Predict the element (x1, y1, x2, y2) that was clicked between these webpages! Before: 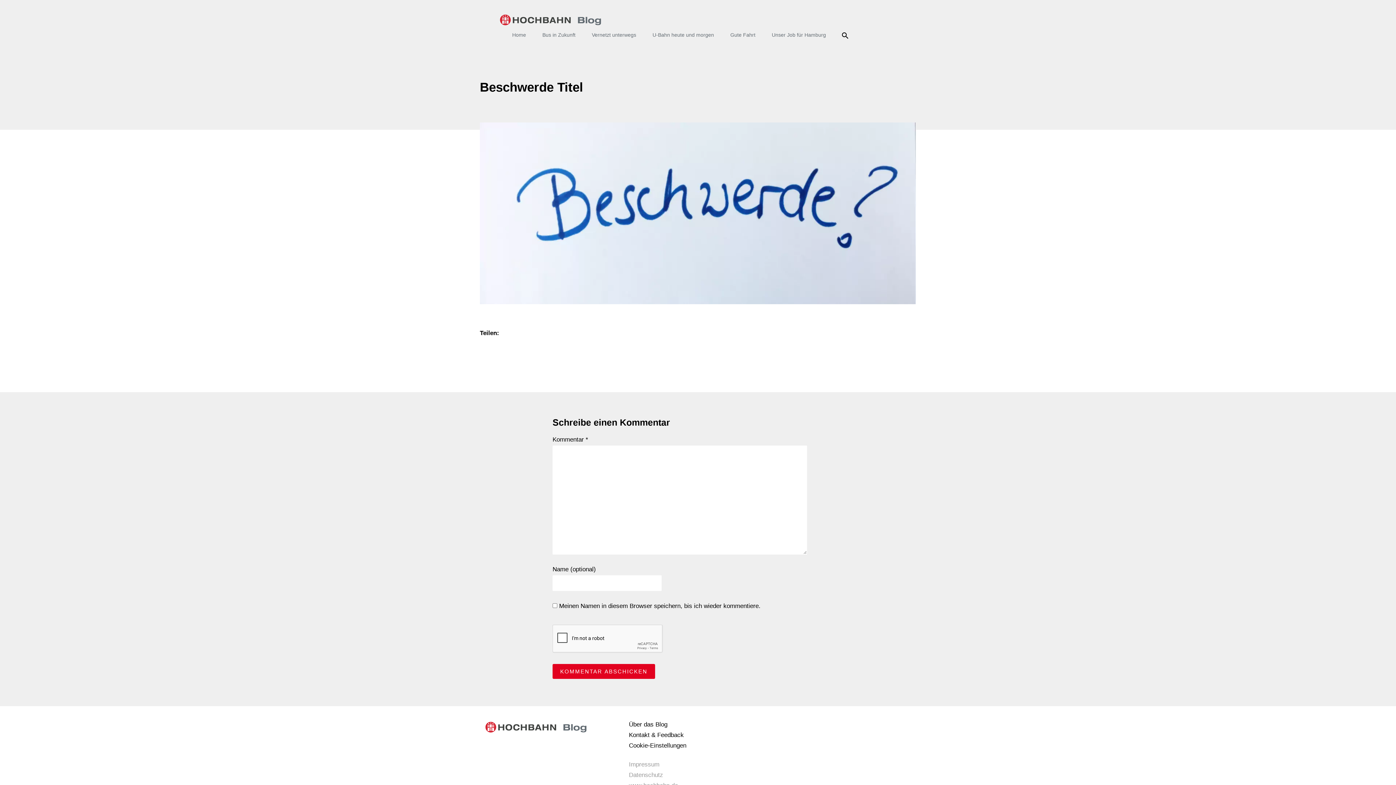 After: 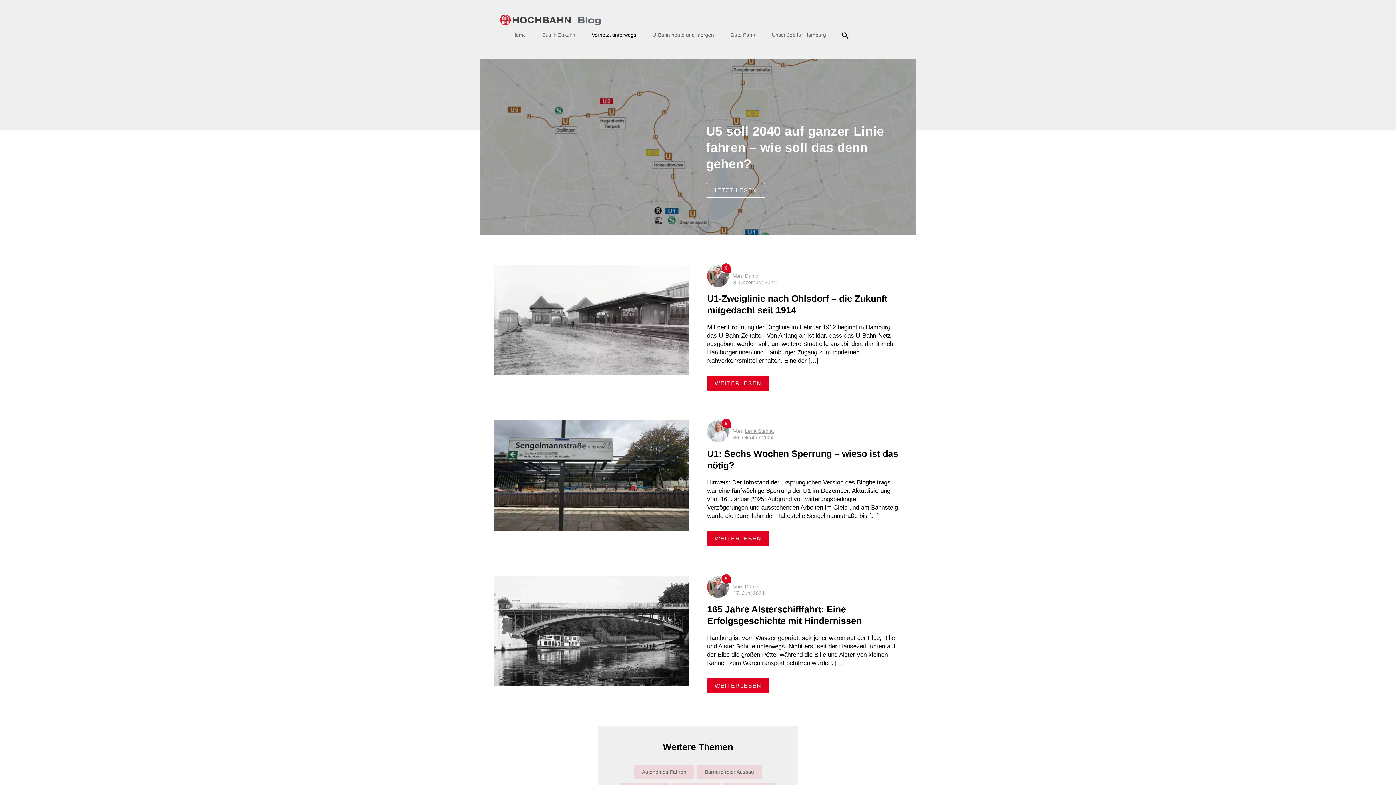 Action: bbox: (592, 28, 636, 41) label: Vernetzt unterwegs